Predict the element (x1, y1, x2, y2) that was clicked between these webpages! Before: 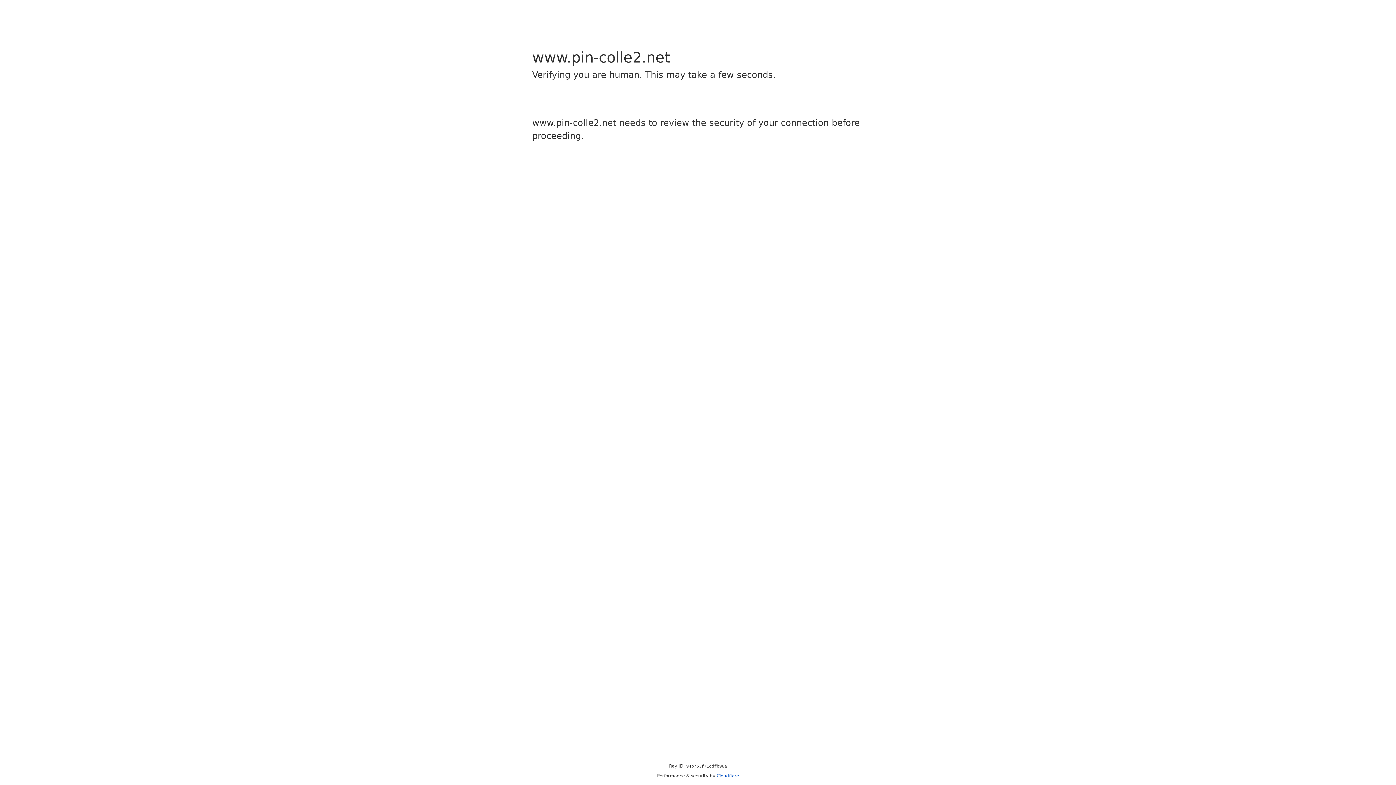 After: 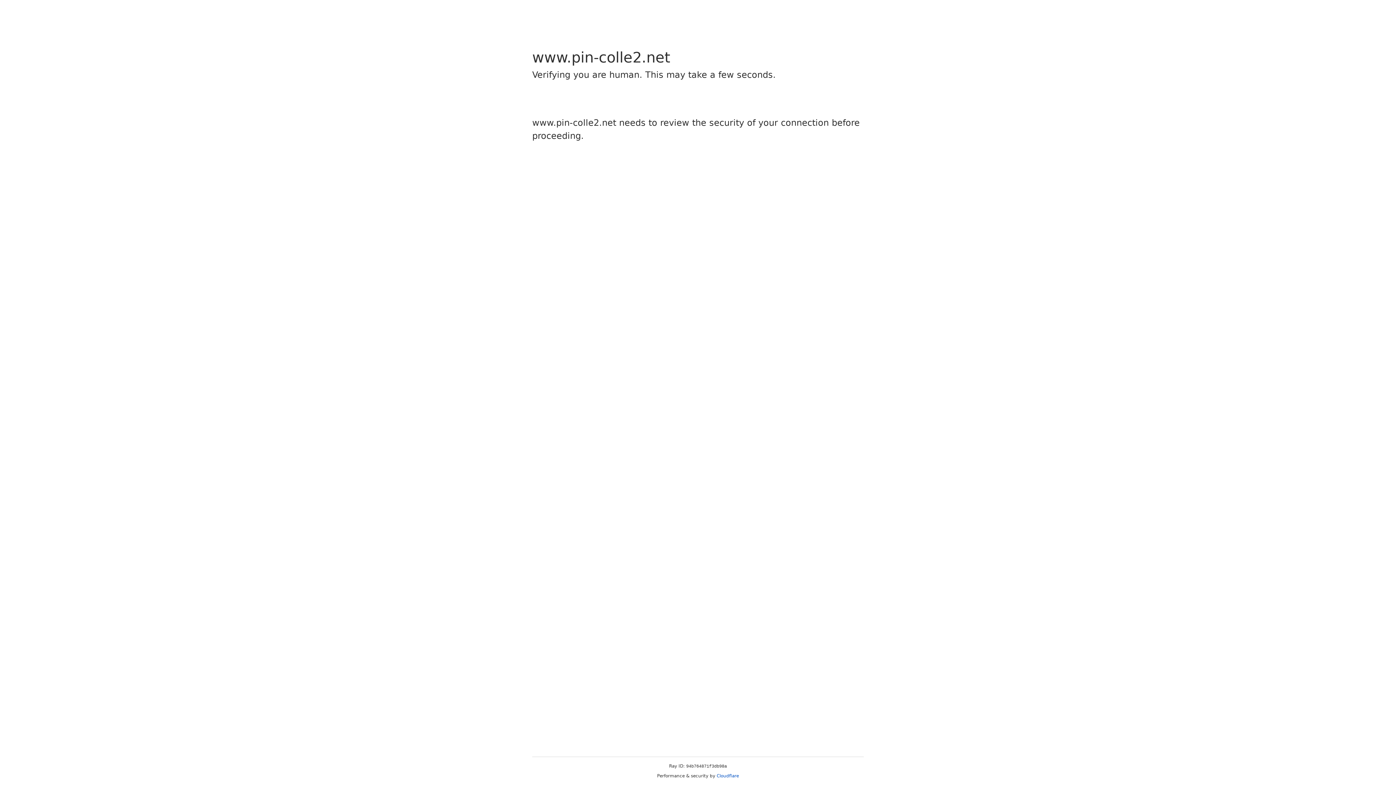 Action: label: Cloudflare bbox: (716, 773, 739, 778)